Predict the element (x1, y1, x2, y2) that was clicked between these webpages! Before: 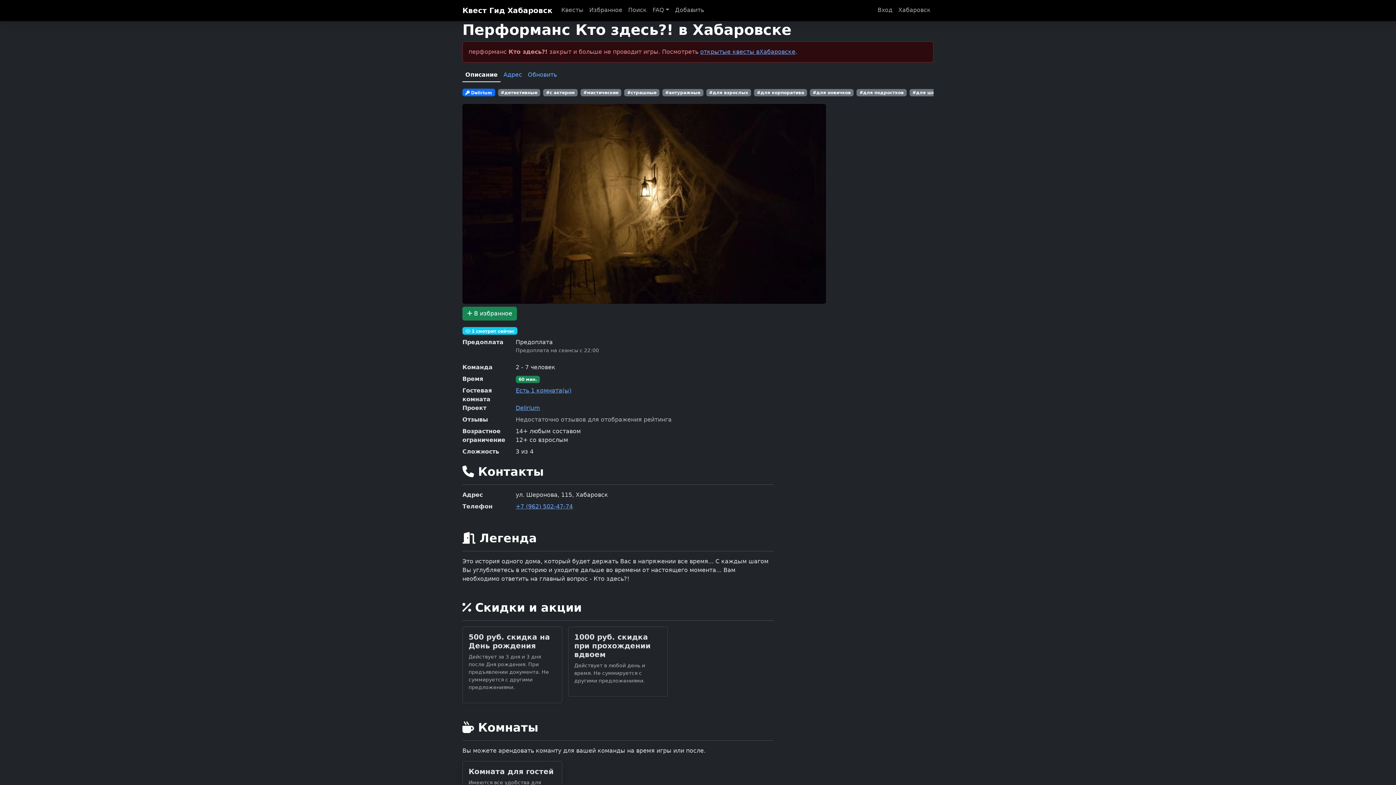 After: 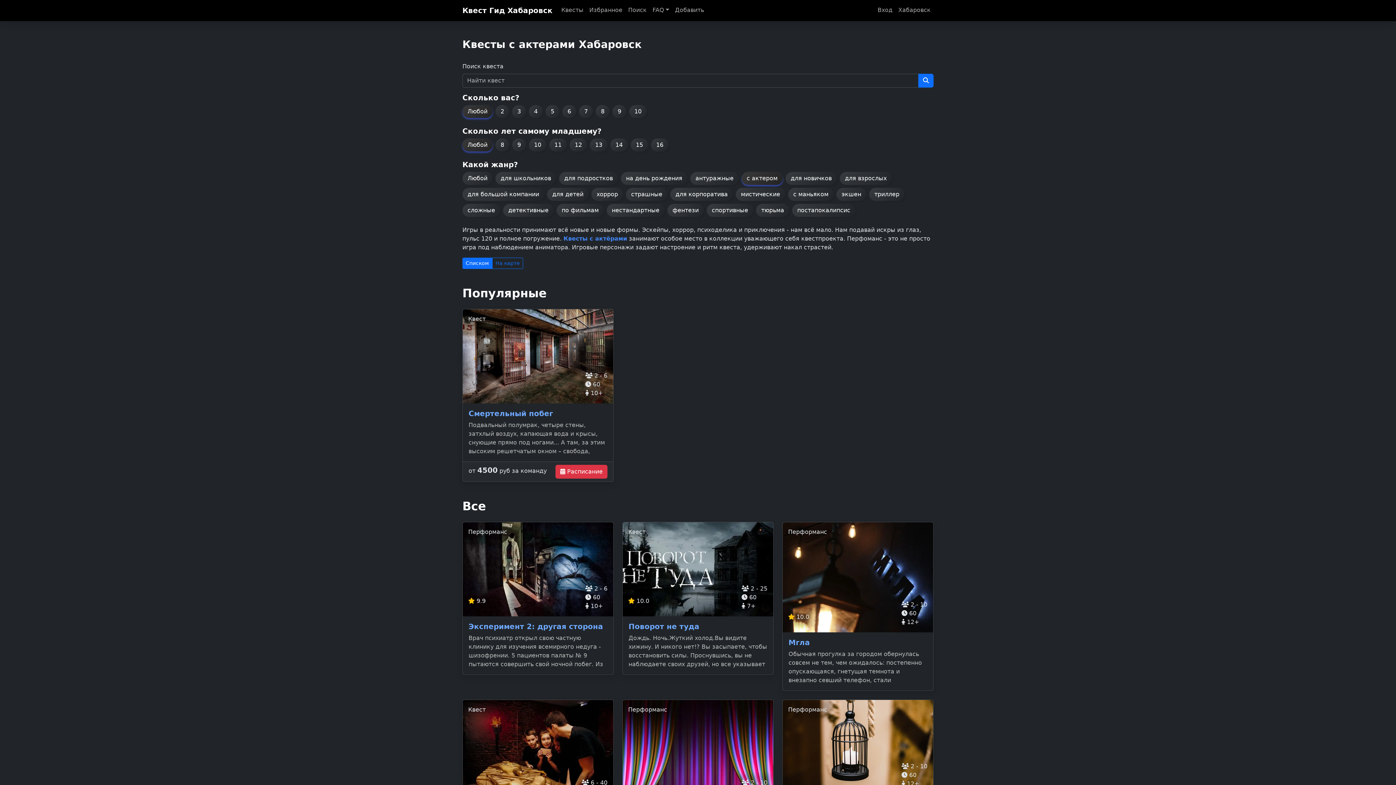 Action: label: #с актером bbox: (543, 88, 577, 96)